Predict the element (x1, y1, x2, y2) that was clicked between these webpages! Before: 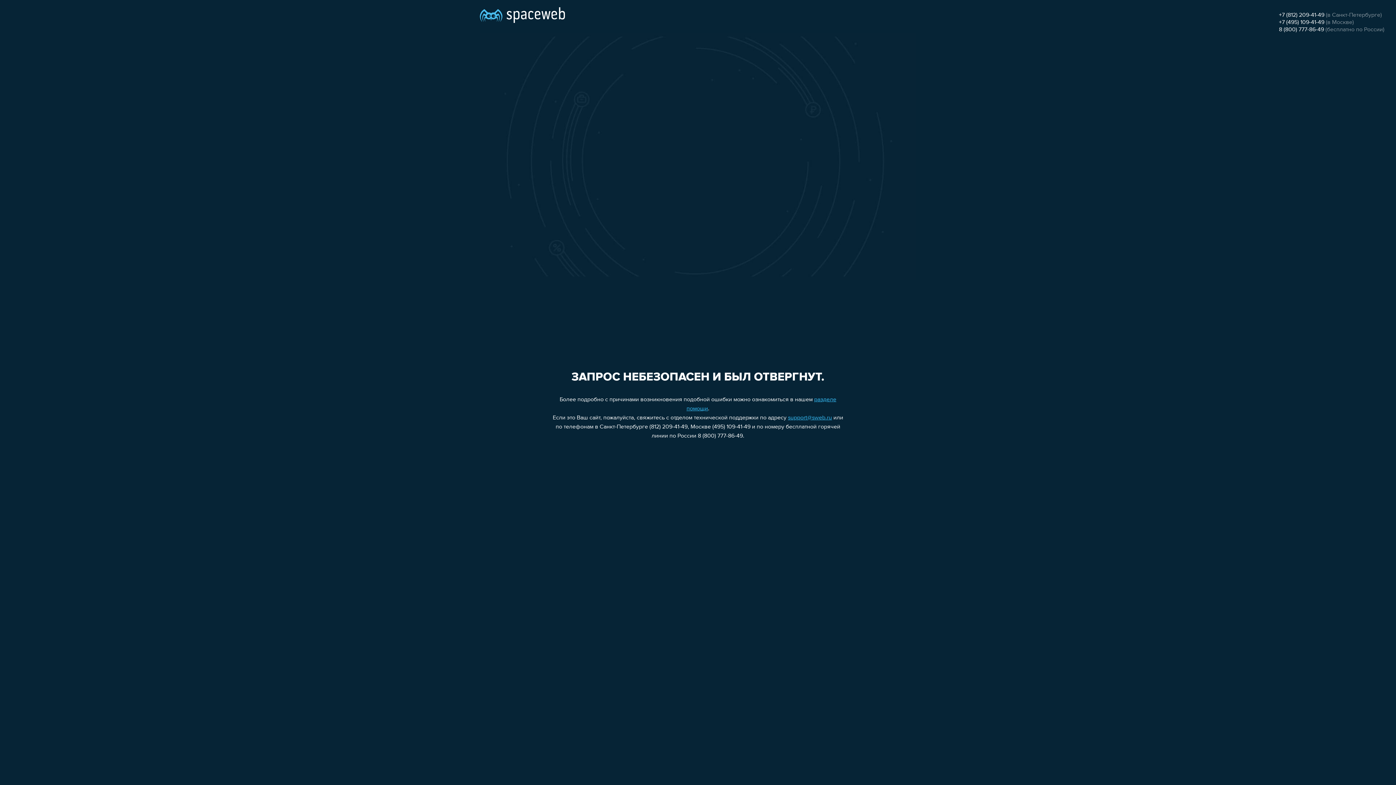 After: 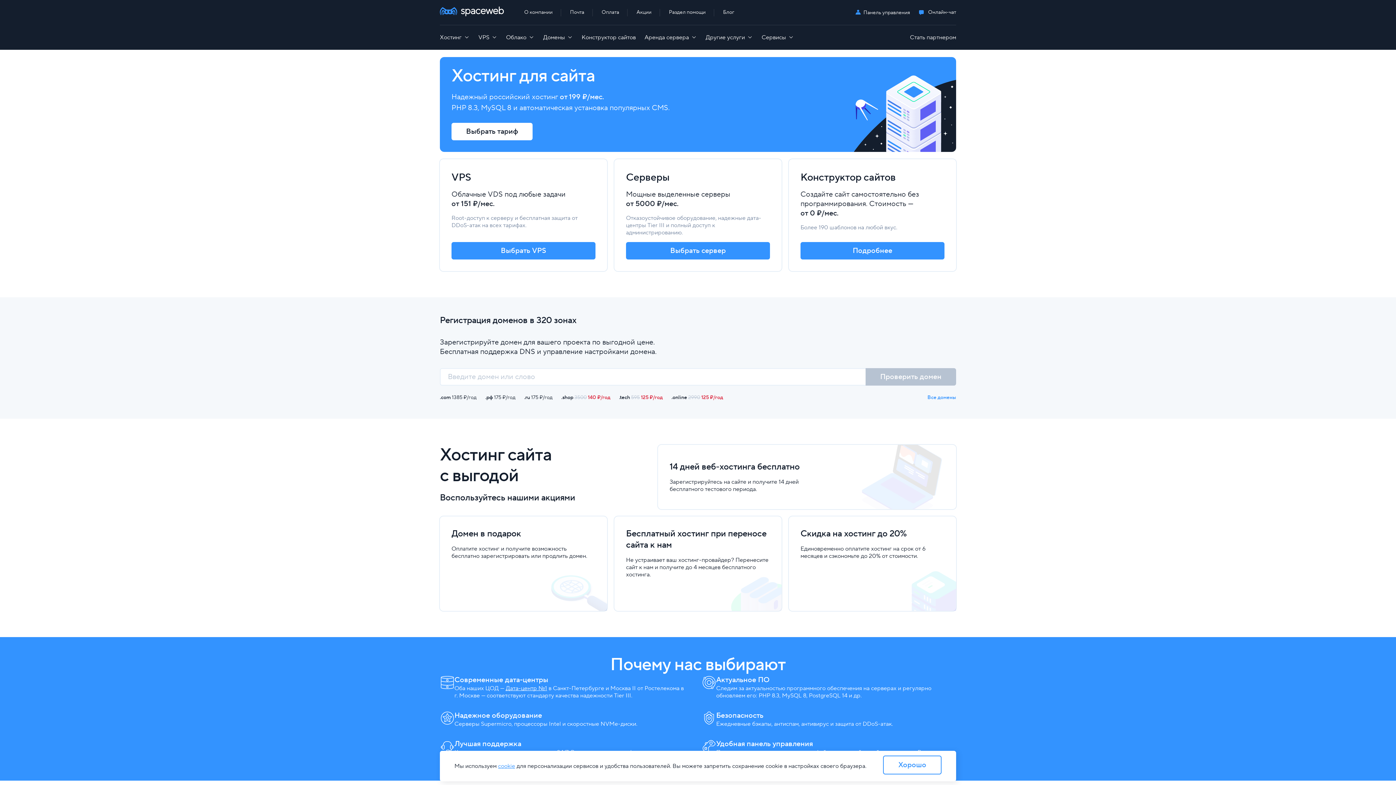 Action: bbox: (480, 0, 565, 25)